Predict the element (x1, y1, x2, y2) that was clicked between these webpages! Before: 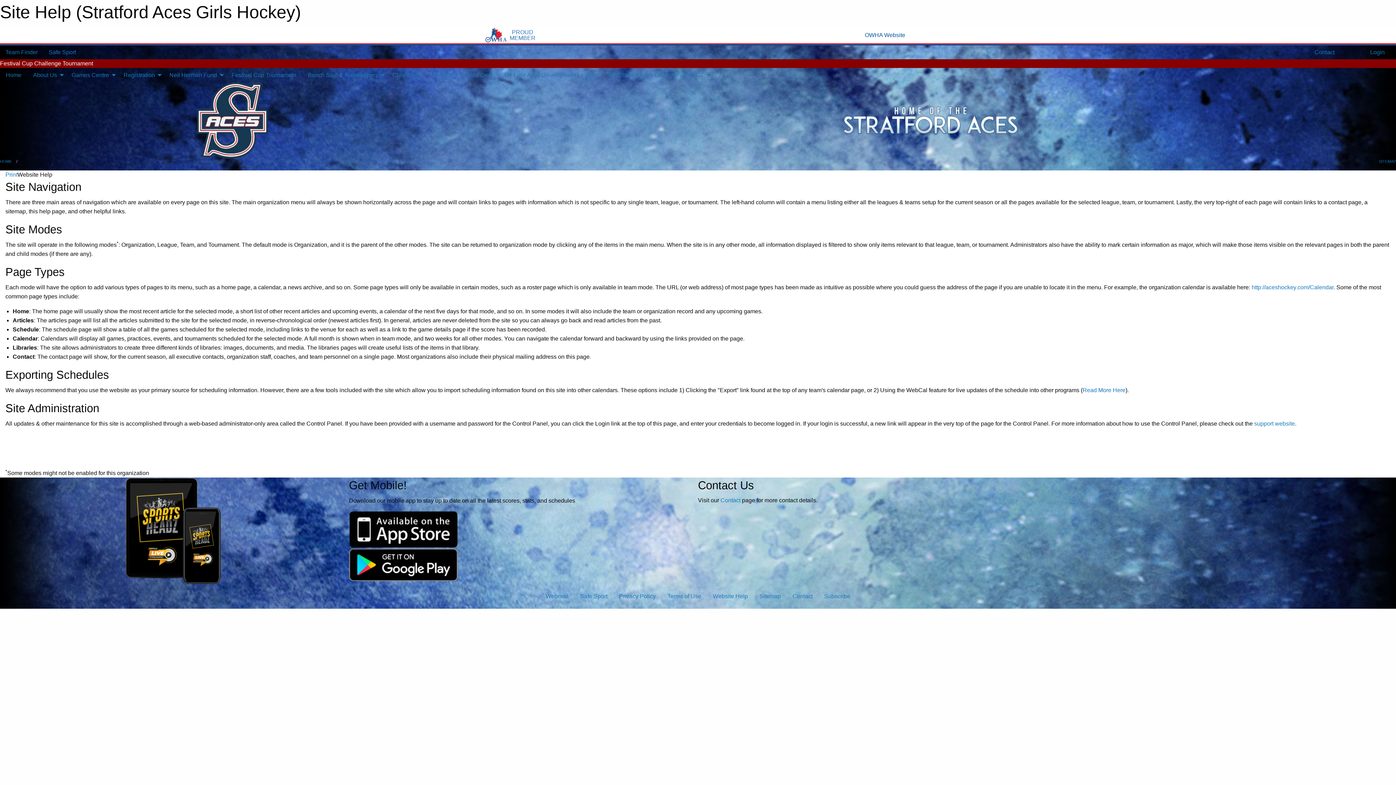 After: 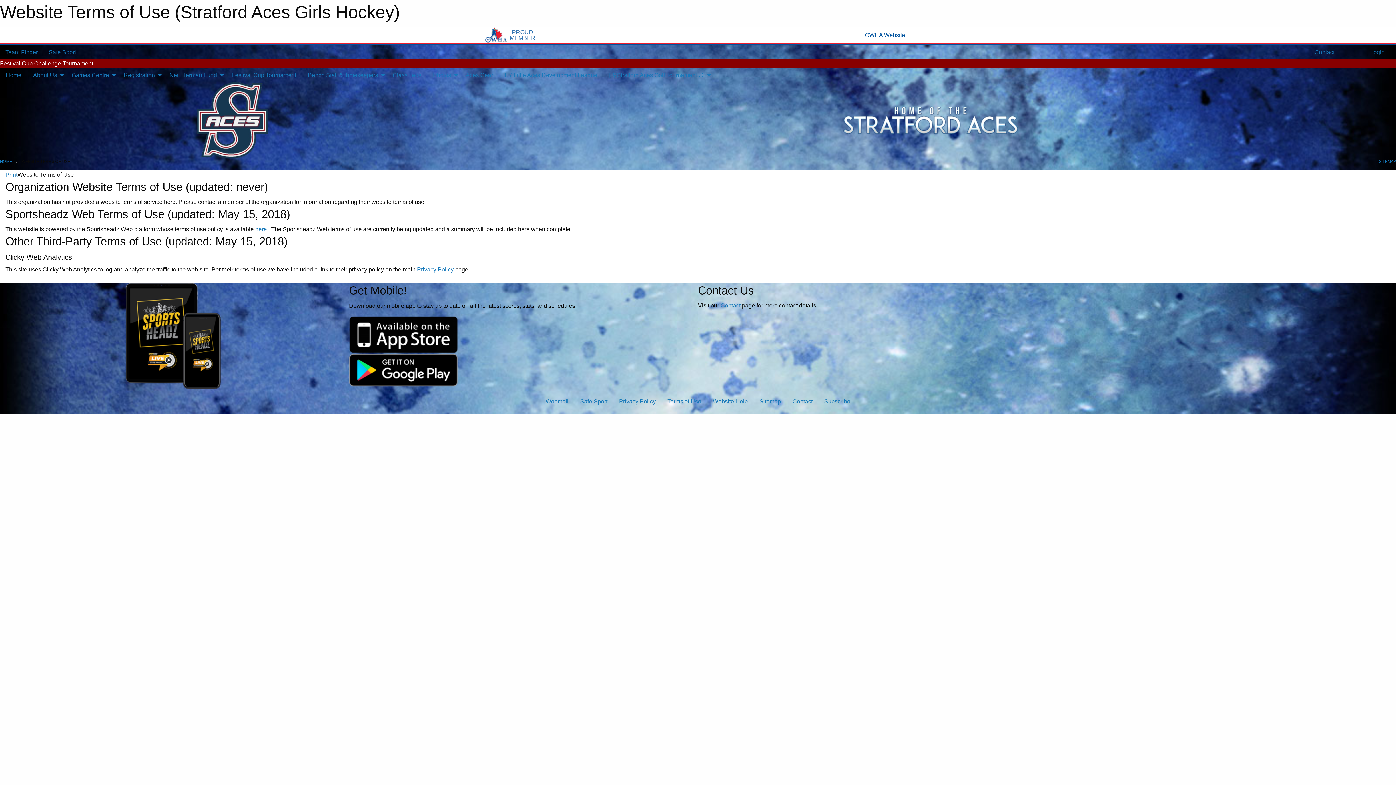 Action: bbox: (661, 589, 707, 603) label: Terms of Use